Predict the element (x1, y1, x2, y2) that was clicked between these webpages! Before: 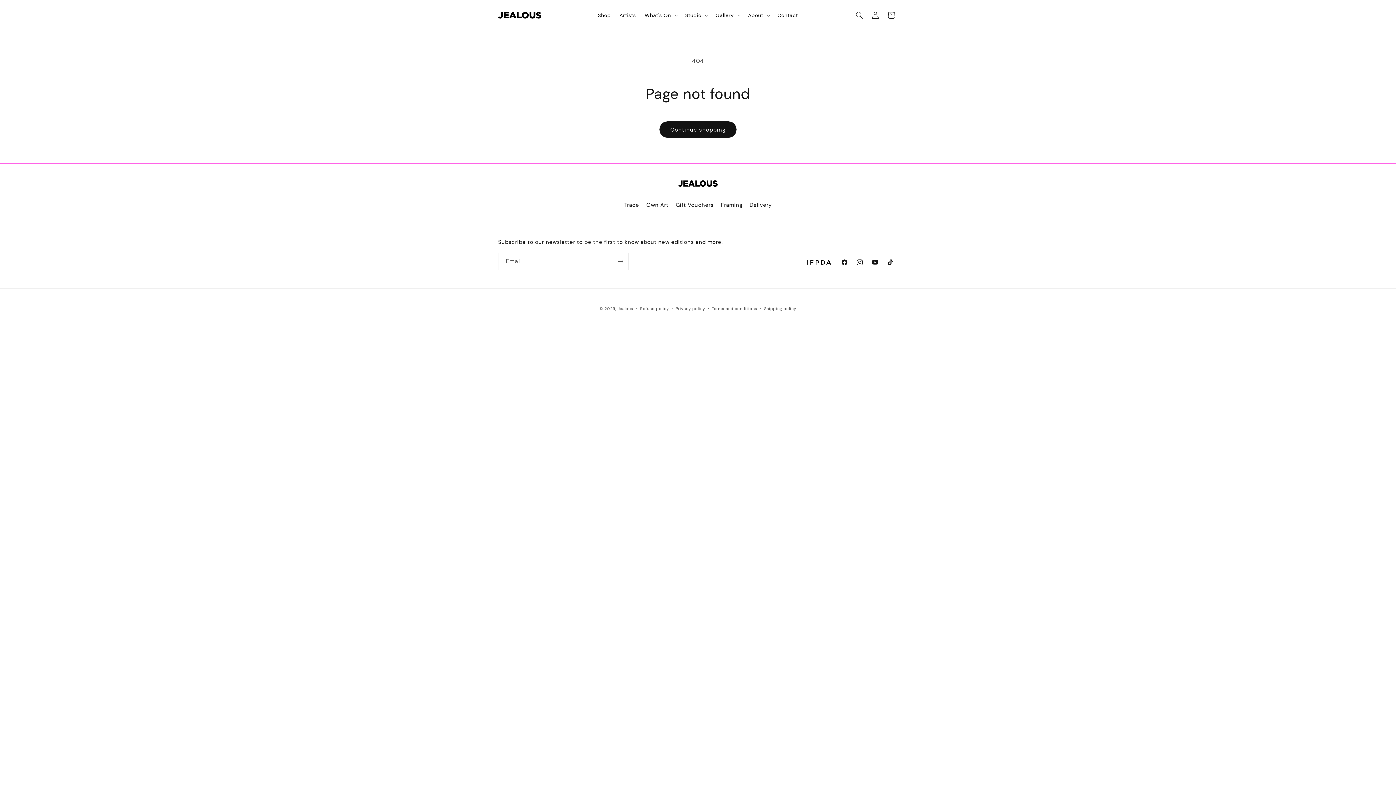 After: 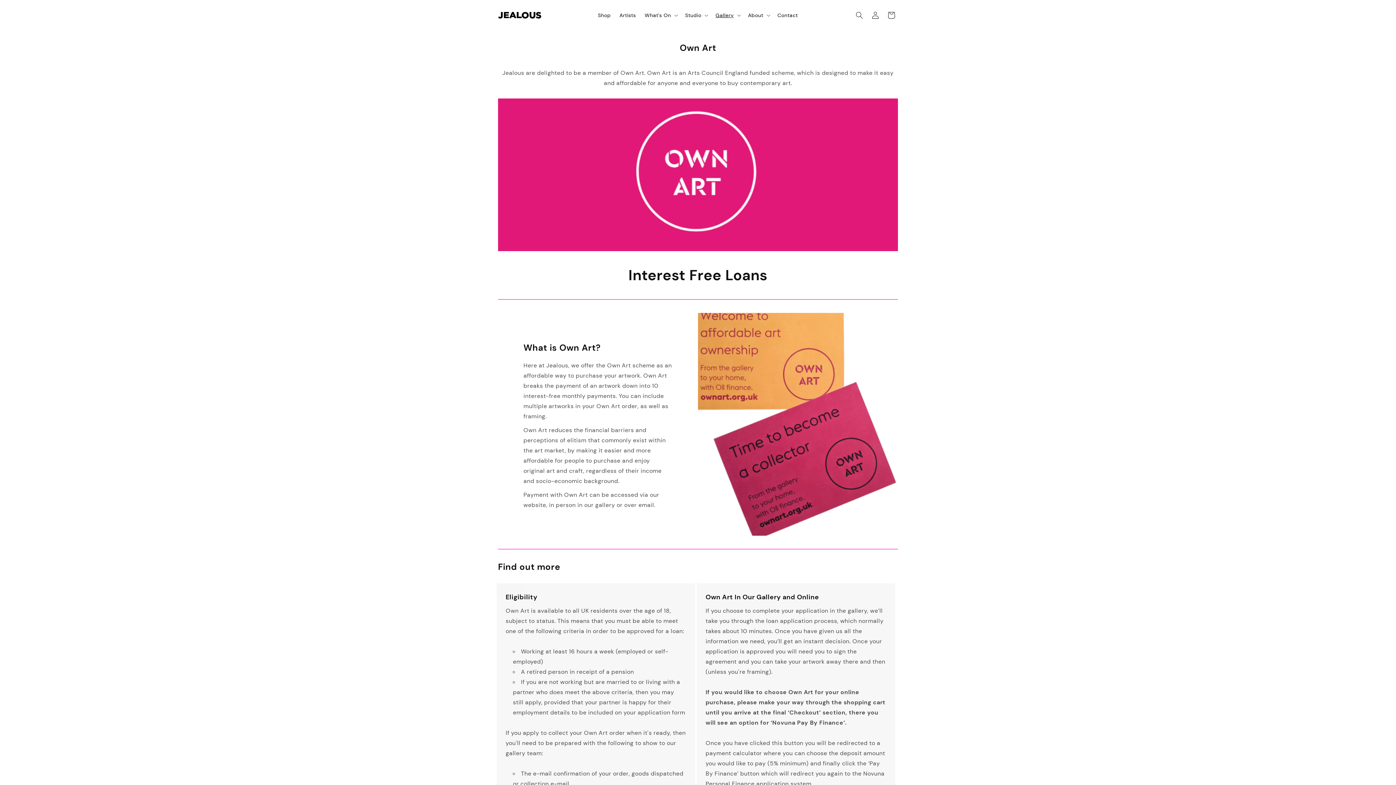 Action: bbox: (646, 192, 668, 217) label: Own Art